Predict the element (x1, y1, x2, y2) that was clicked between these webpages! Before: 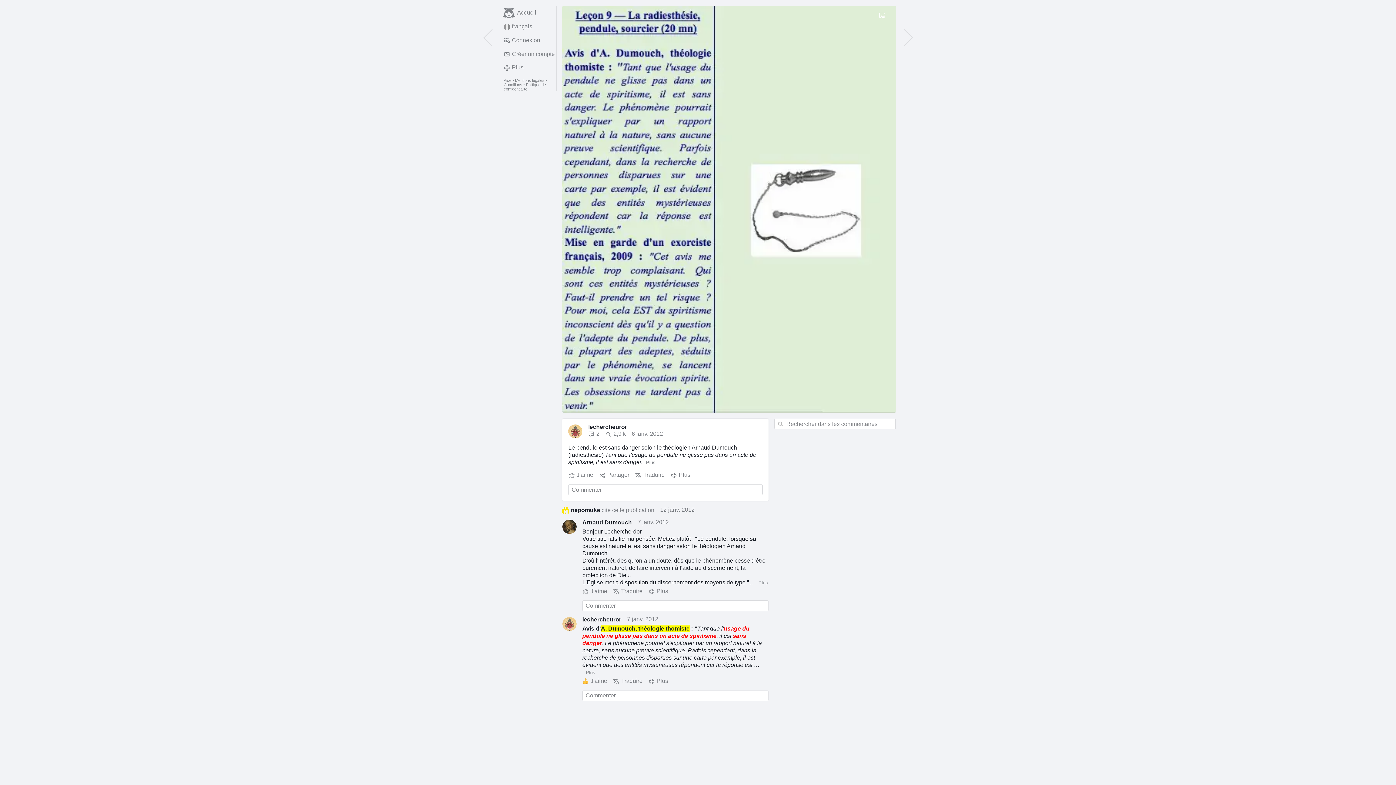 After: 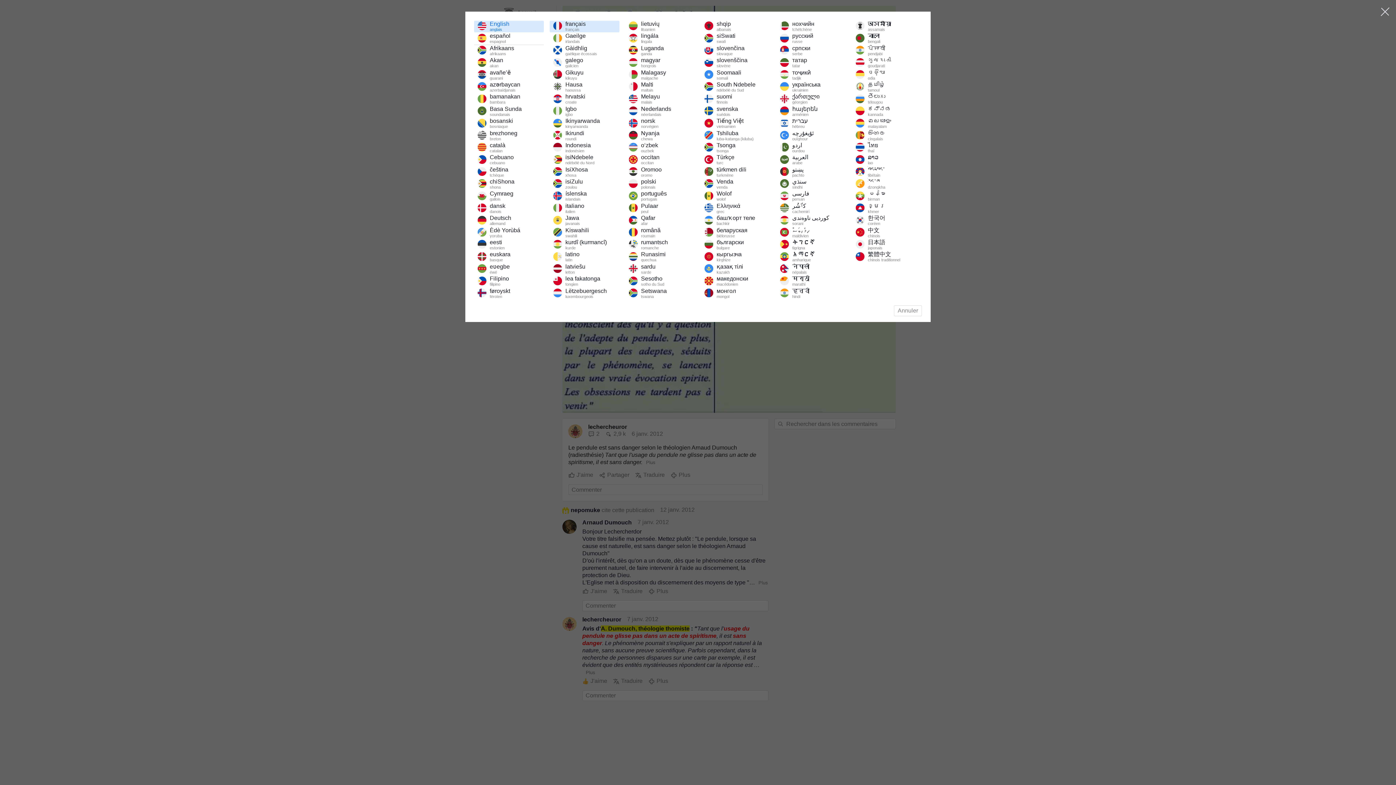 Action: label: français bbox: (500, 19, 556, 33)